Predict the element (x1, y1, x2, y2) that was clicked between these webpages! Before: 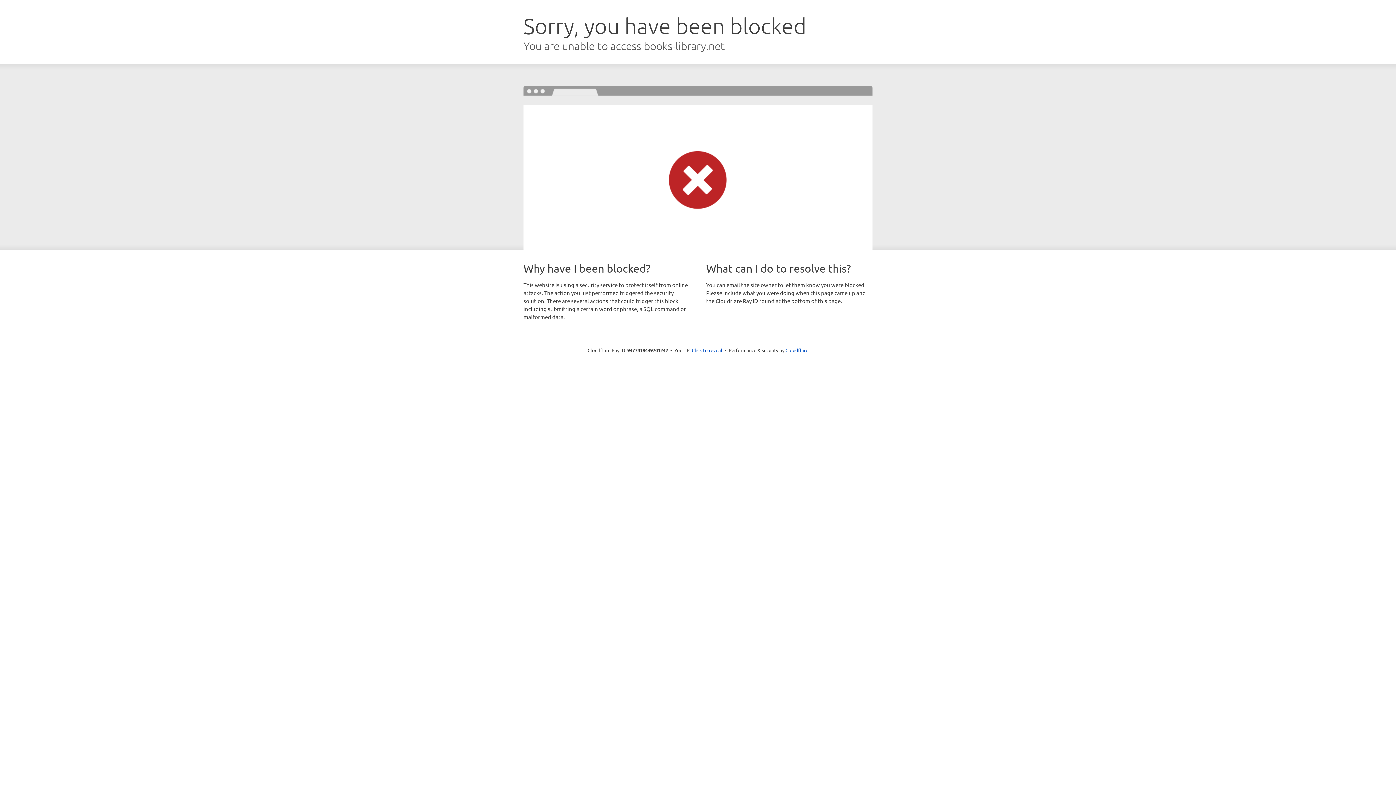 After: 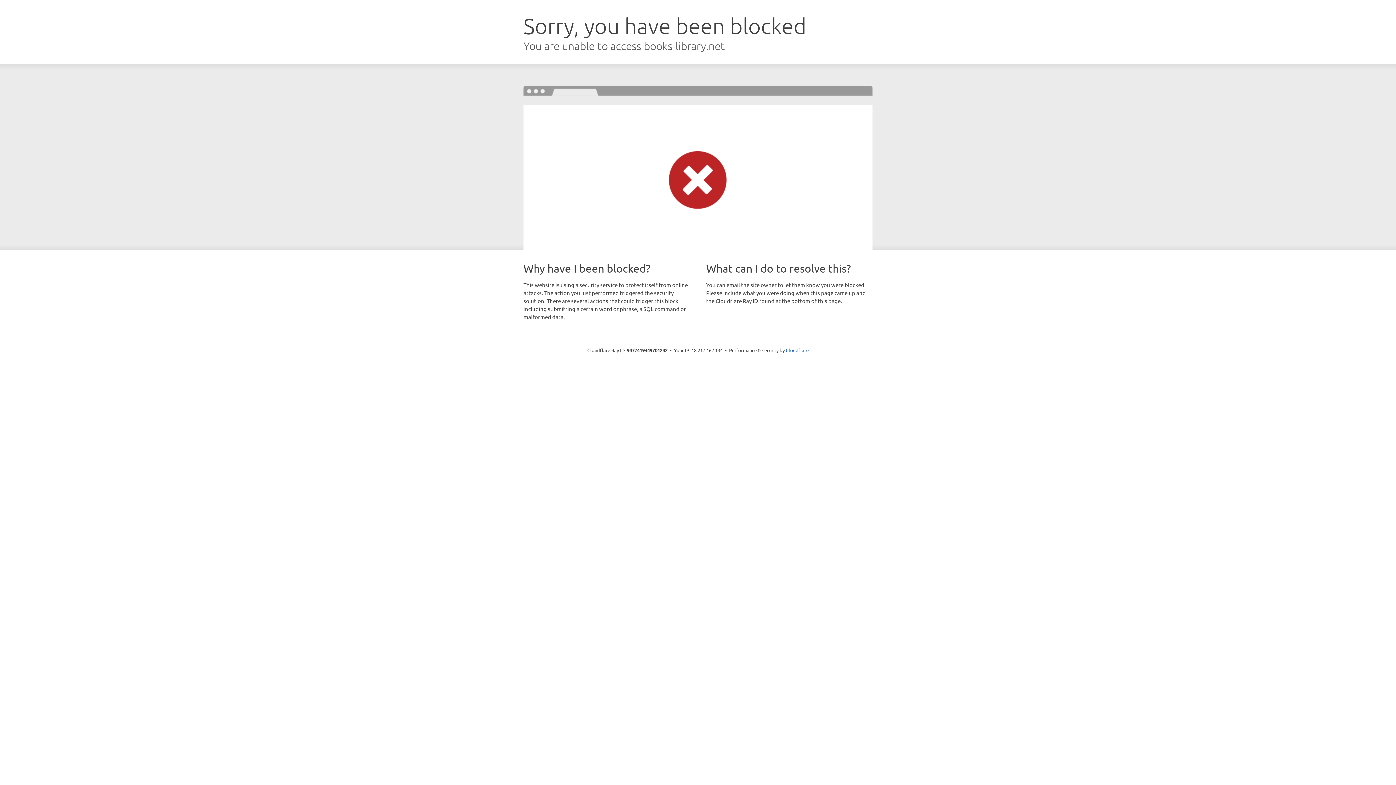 Action: bbox: (692, 346, 722, 353) label: Click to reveal